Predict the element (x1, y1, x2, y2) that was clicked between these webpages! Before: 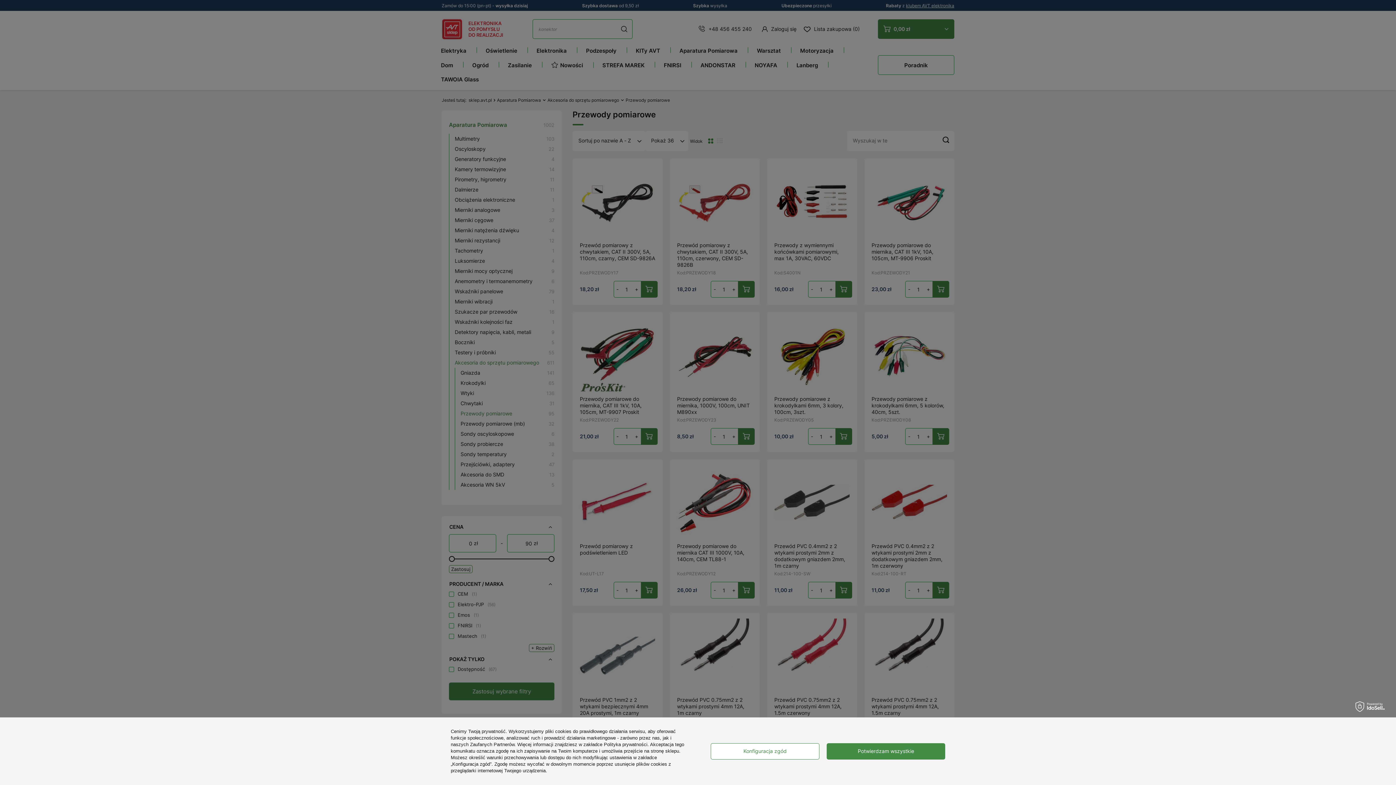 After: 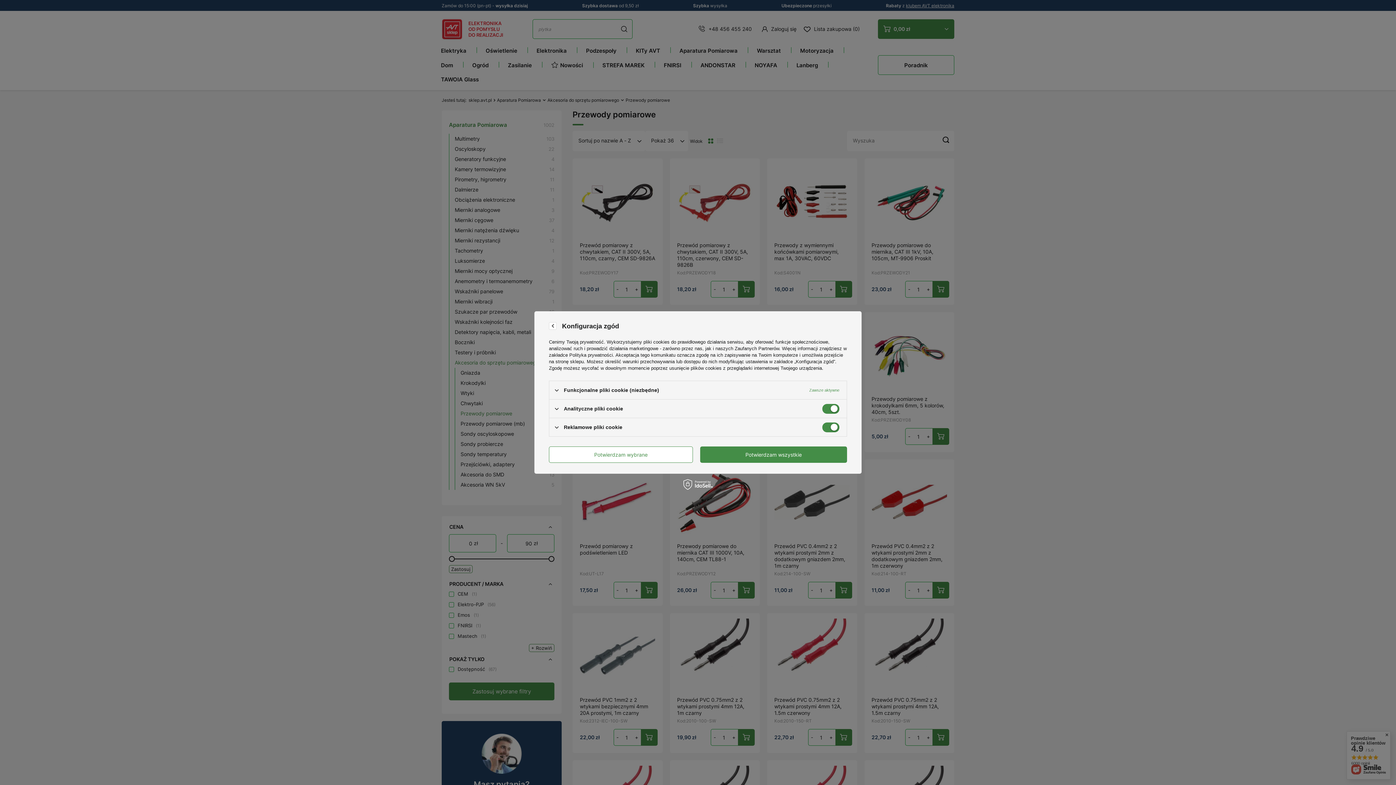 Action: bbox: (710, 743, 819, 759) label: Konfiguracja zgód